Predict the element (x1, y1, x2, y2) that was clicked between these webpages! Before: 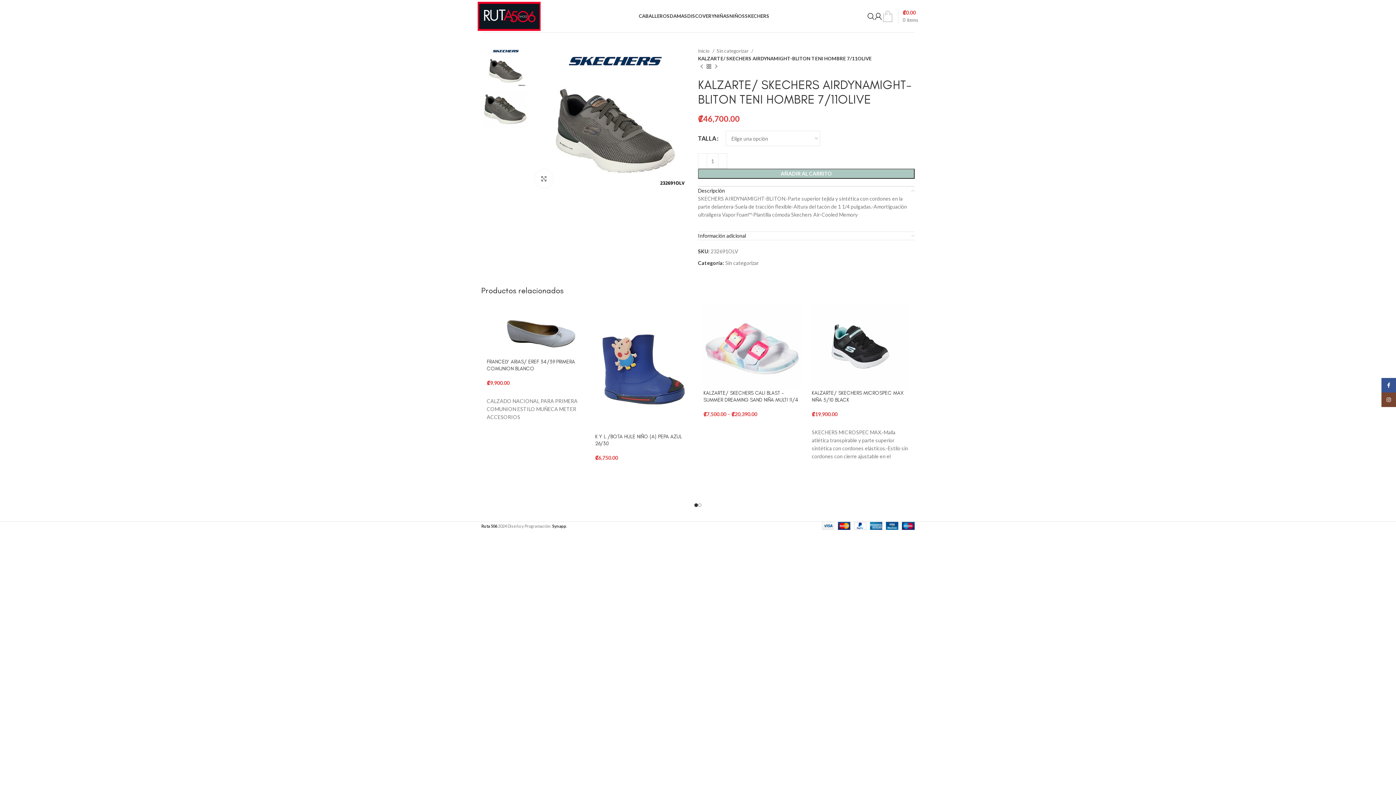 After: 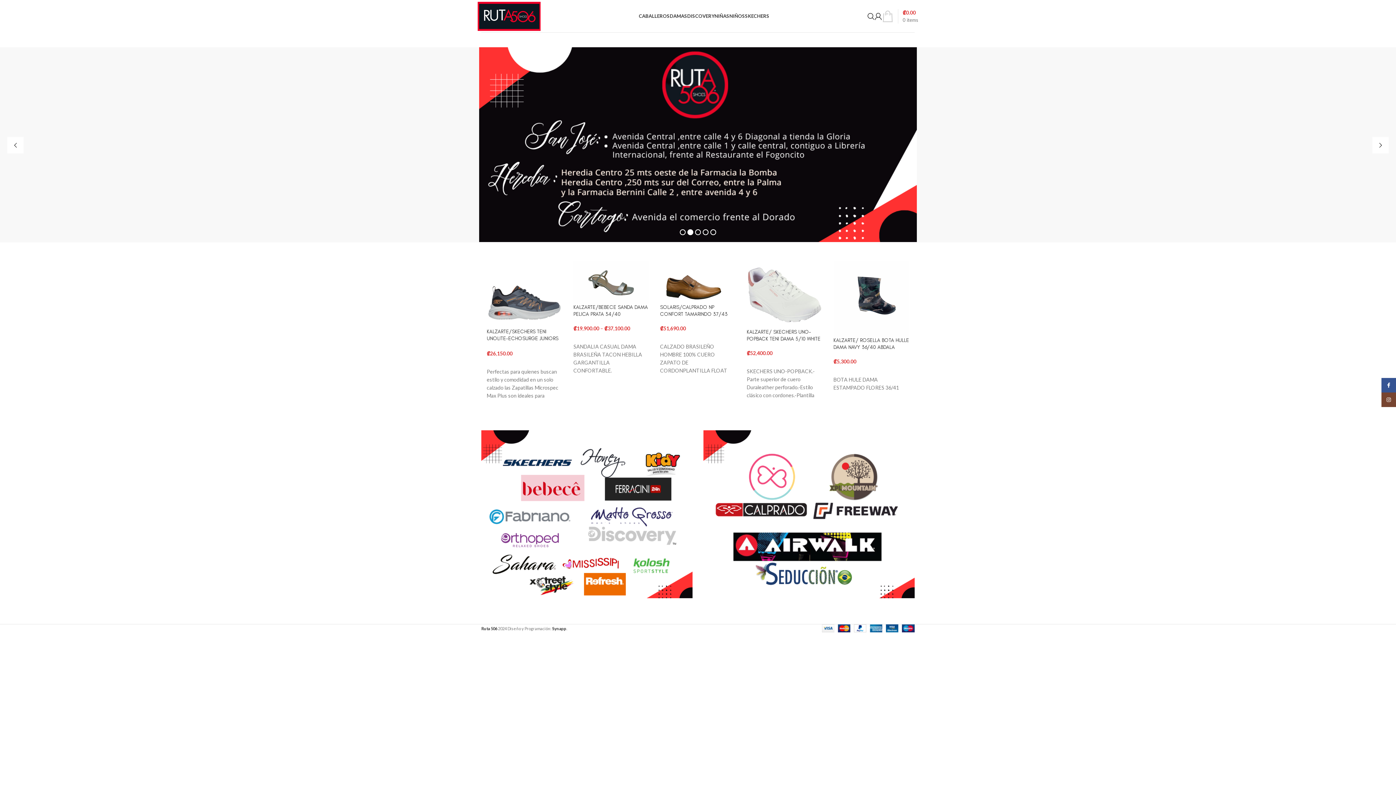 Action: label: Inicio  bbox: (698, 47, 714, 54)